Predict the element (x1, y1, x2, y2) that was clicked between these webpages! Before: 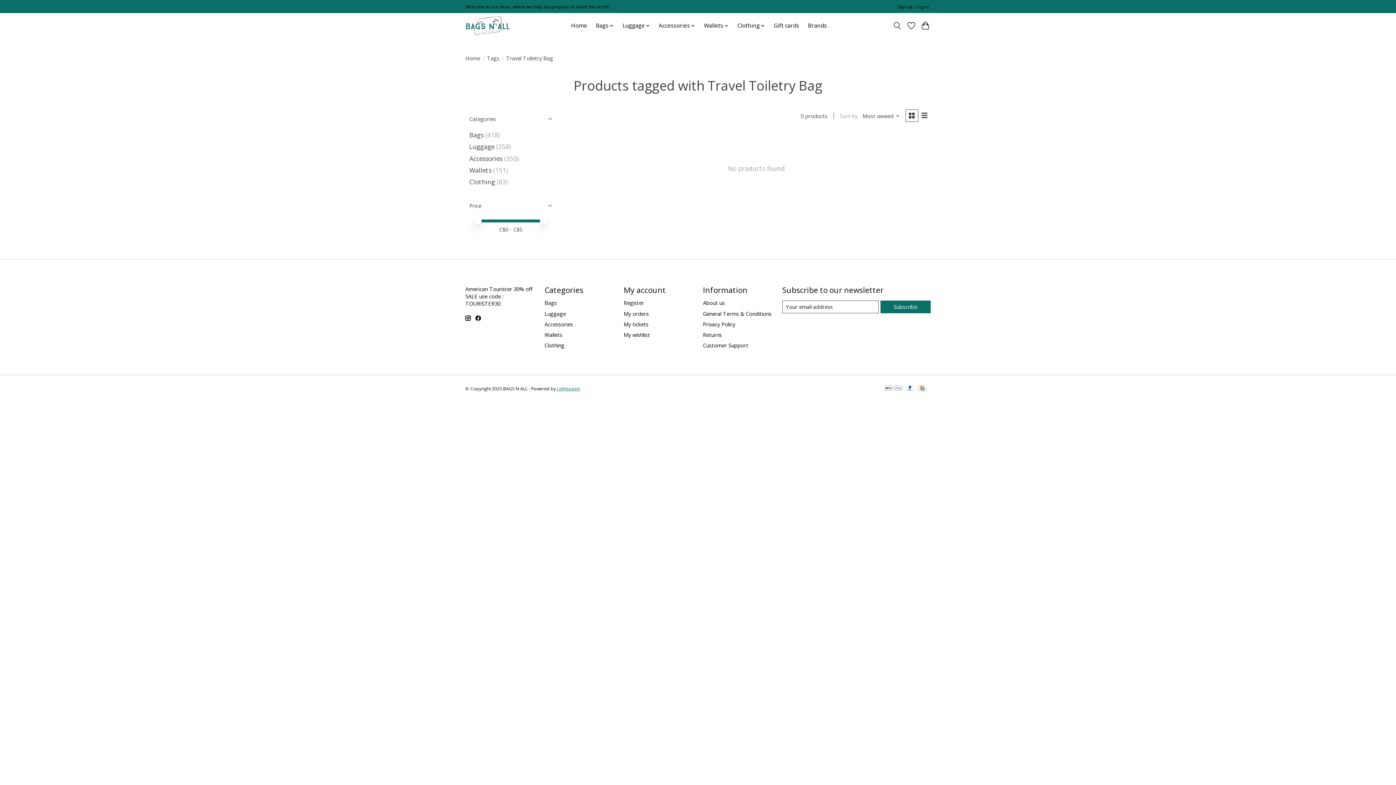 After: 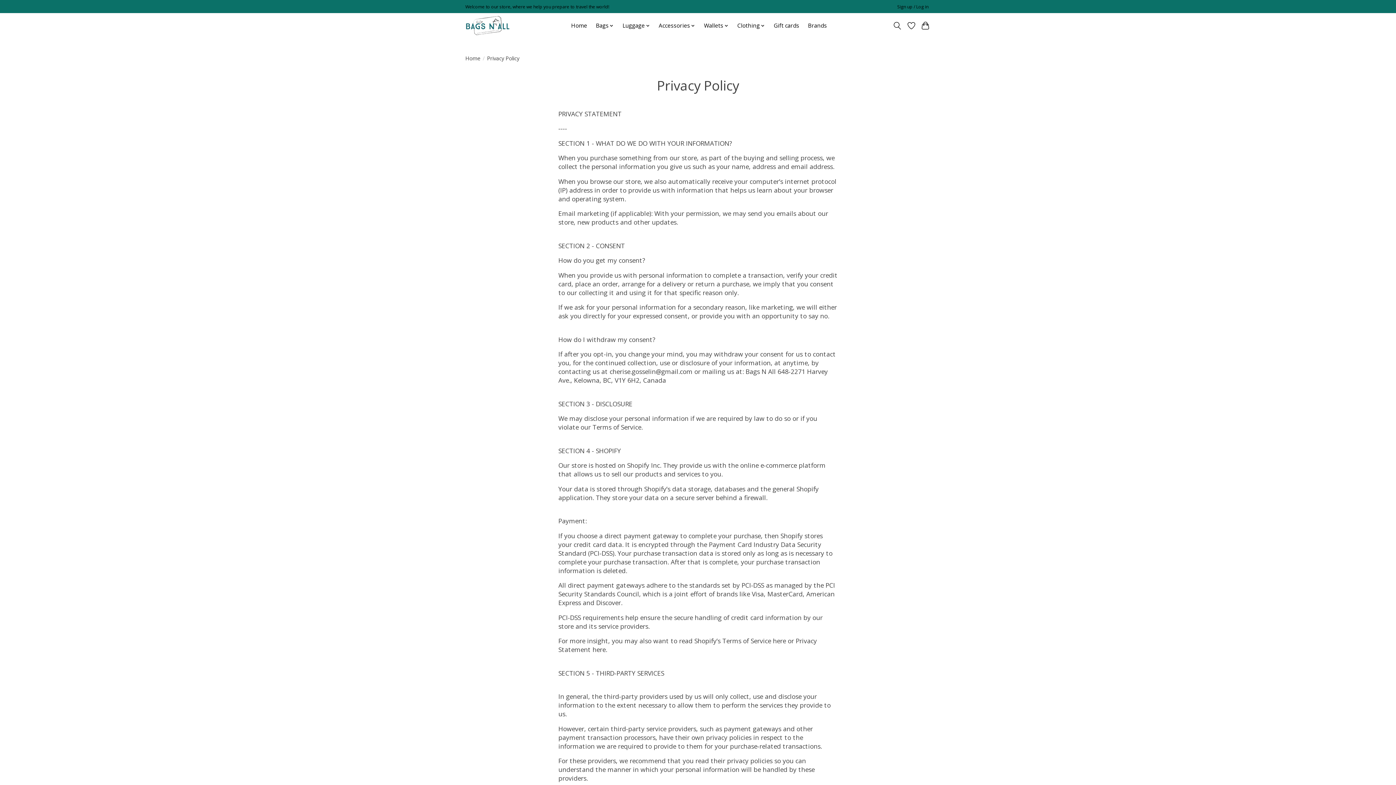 Action: bbox: (703, 320, 735, 327) label: Privacy Policy